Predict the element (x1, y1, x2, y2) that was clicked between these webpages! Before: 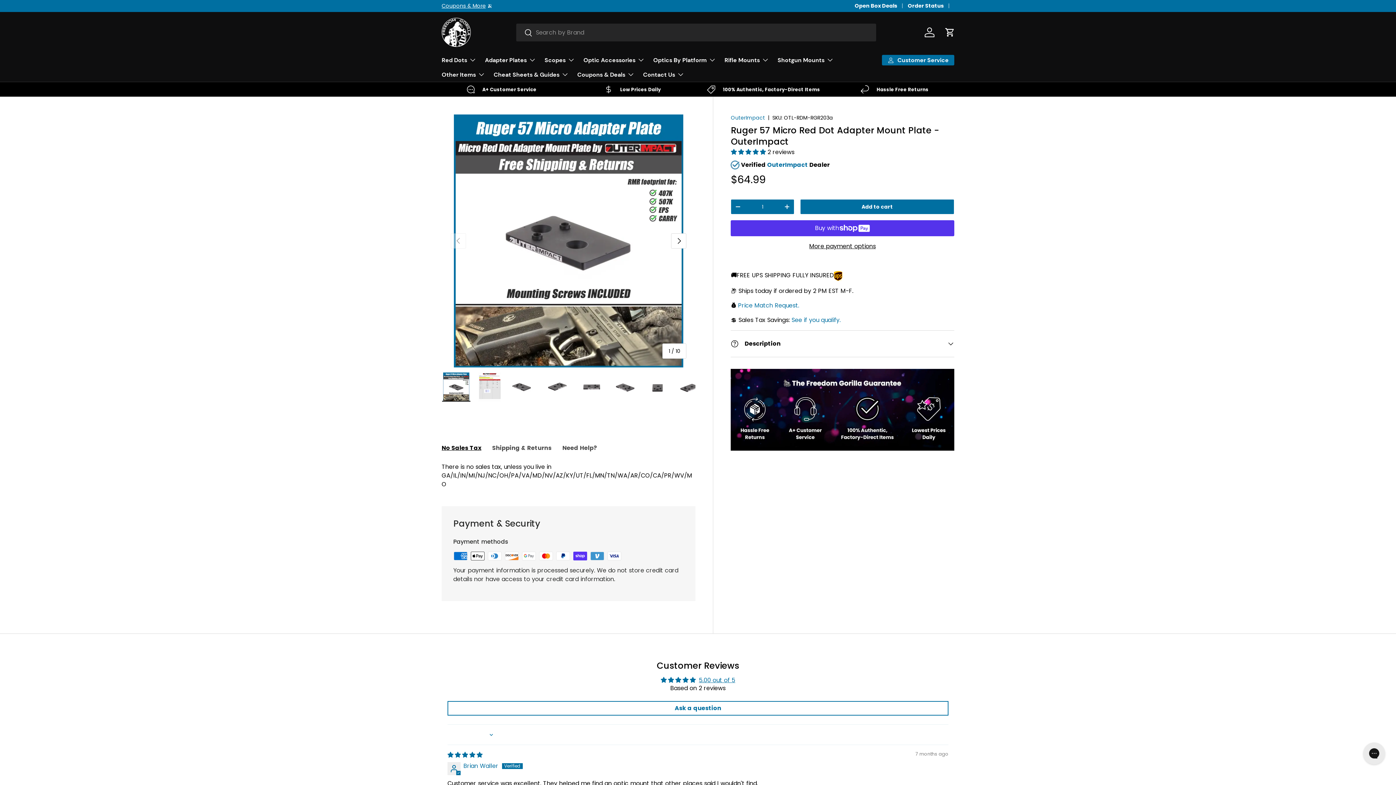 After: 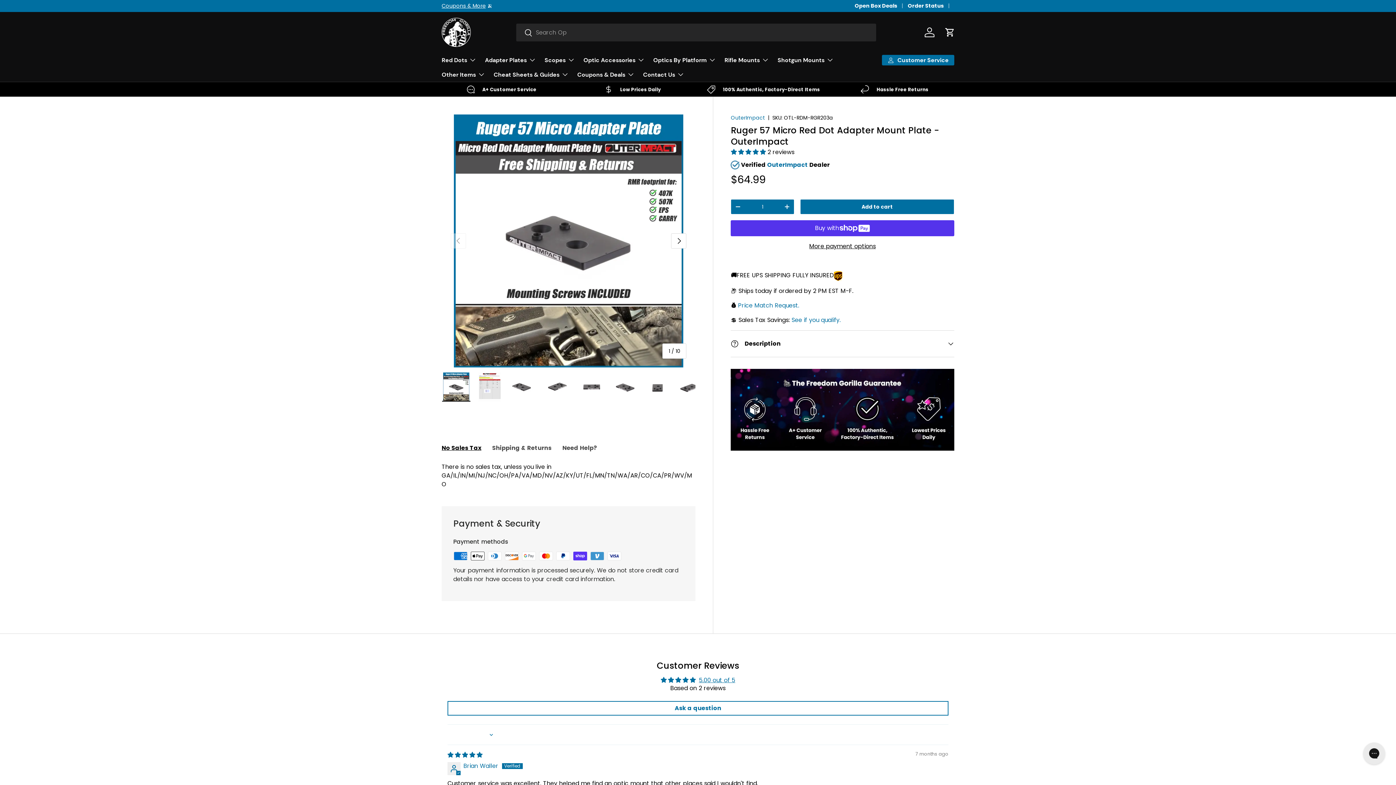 Action: label: - bbox: (731, 200, 745, 213)